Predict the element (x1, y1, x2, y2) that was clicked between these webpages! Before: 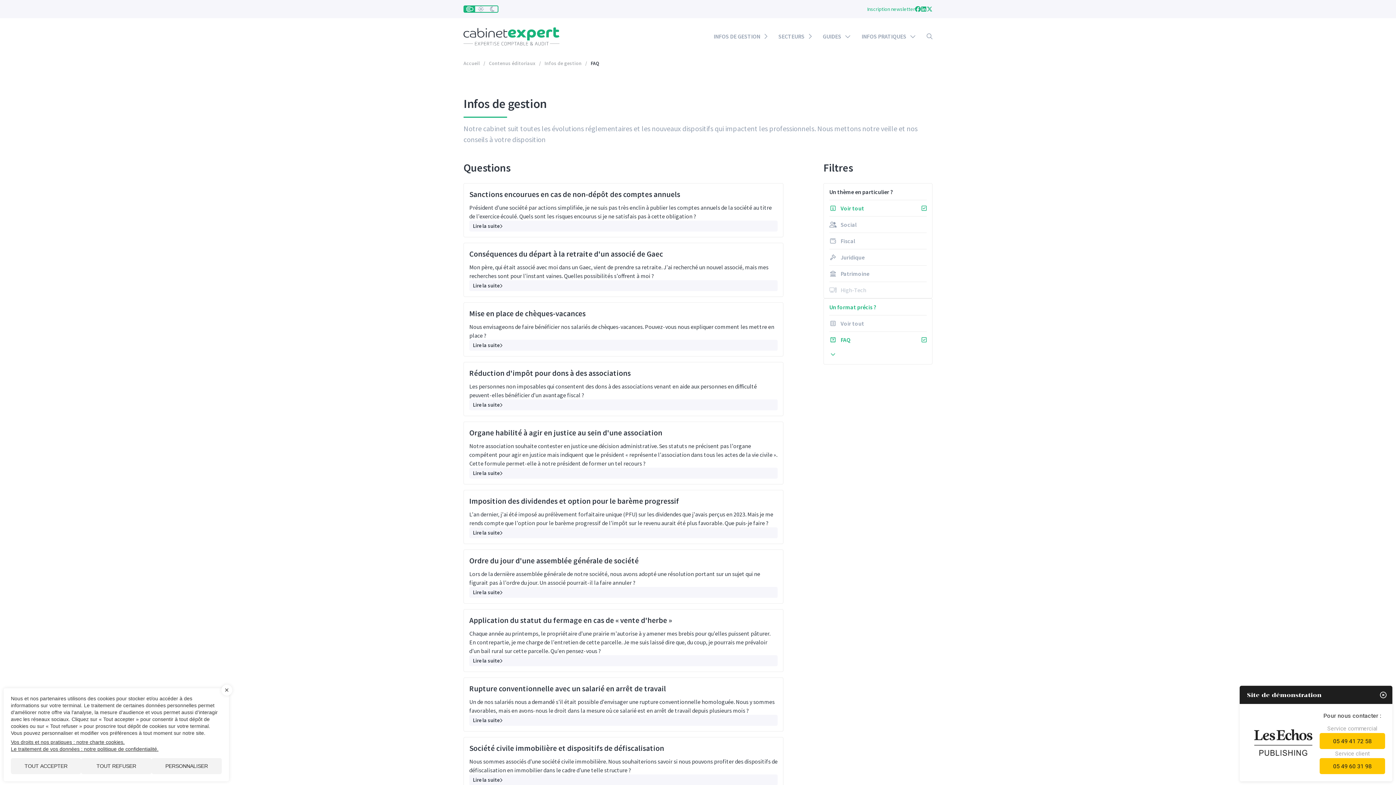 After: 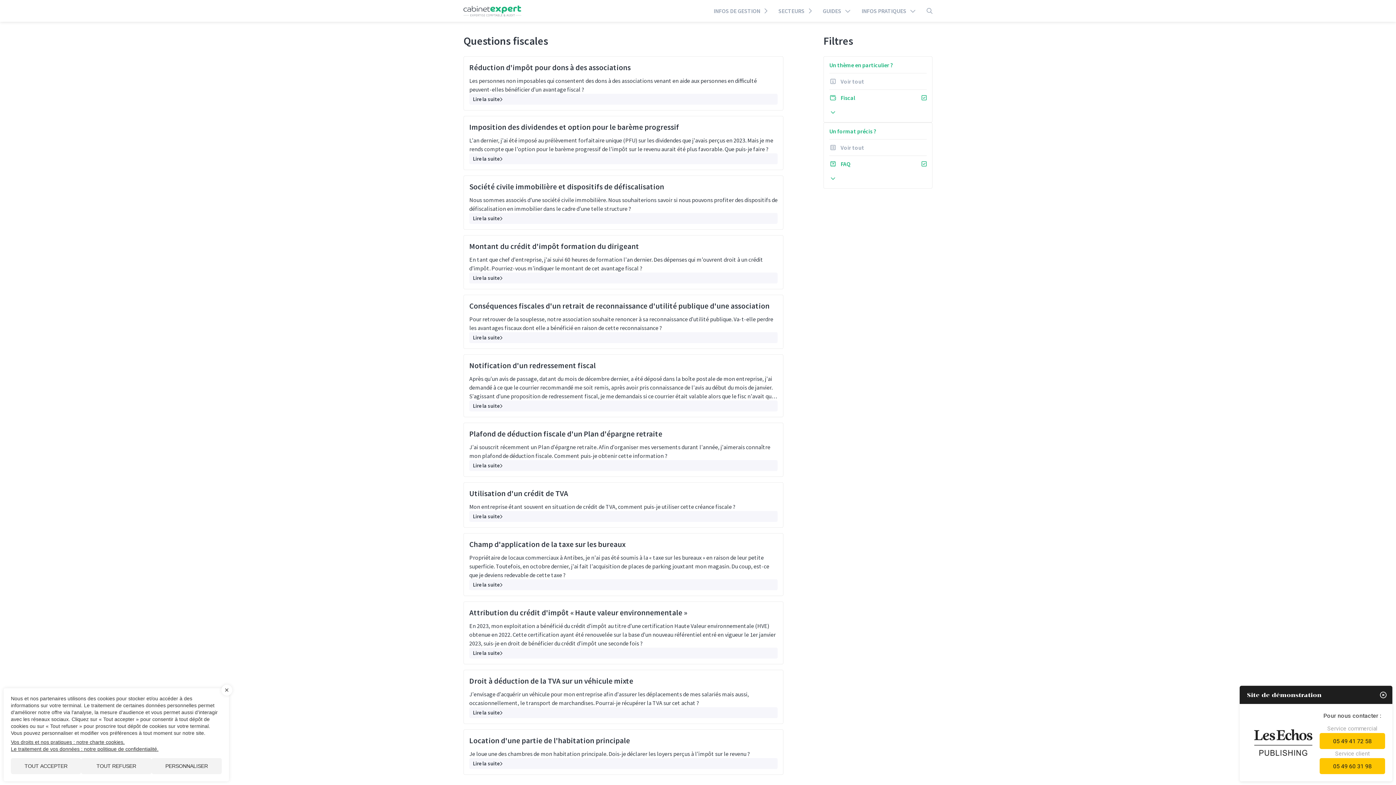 Action: bbox: (829, 232, 926, 249) label: Fiscal